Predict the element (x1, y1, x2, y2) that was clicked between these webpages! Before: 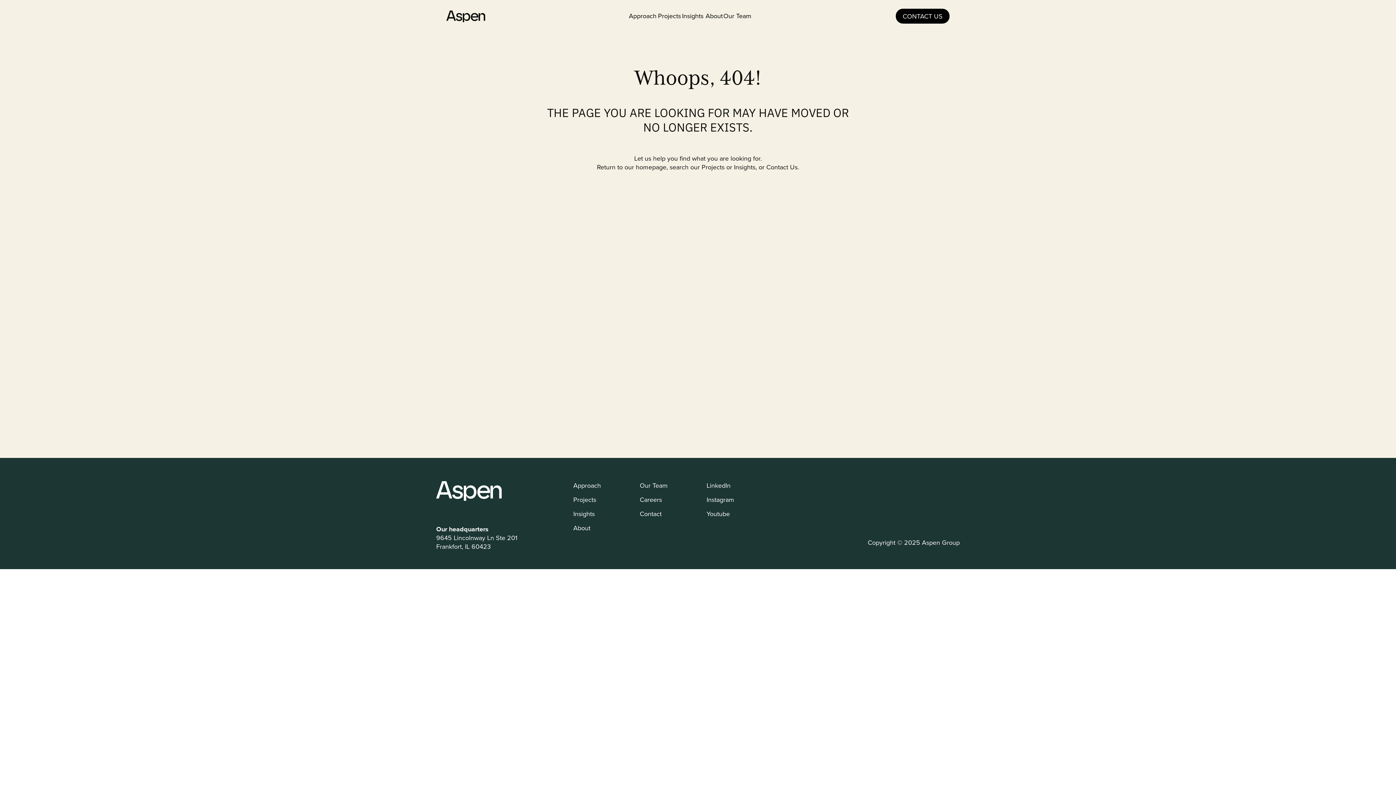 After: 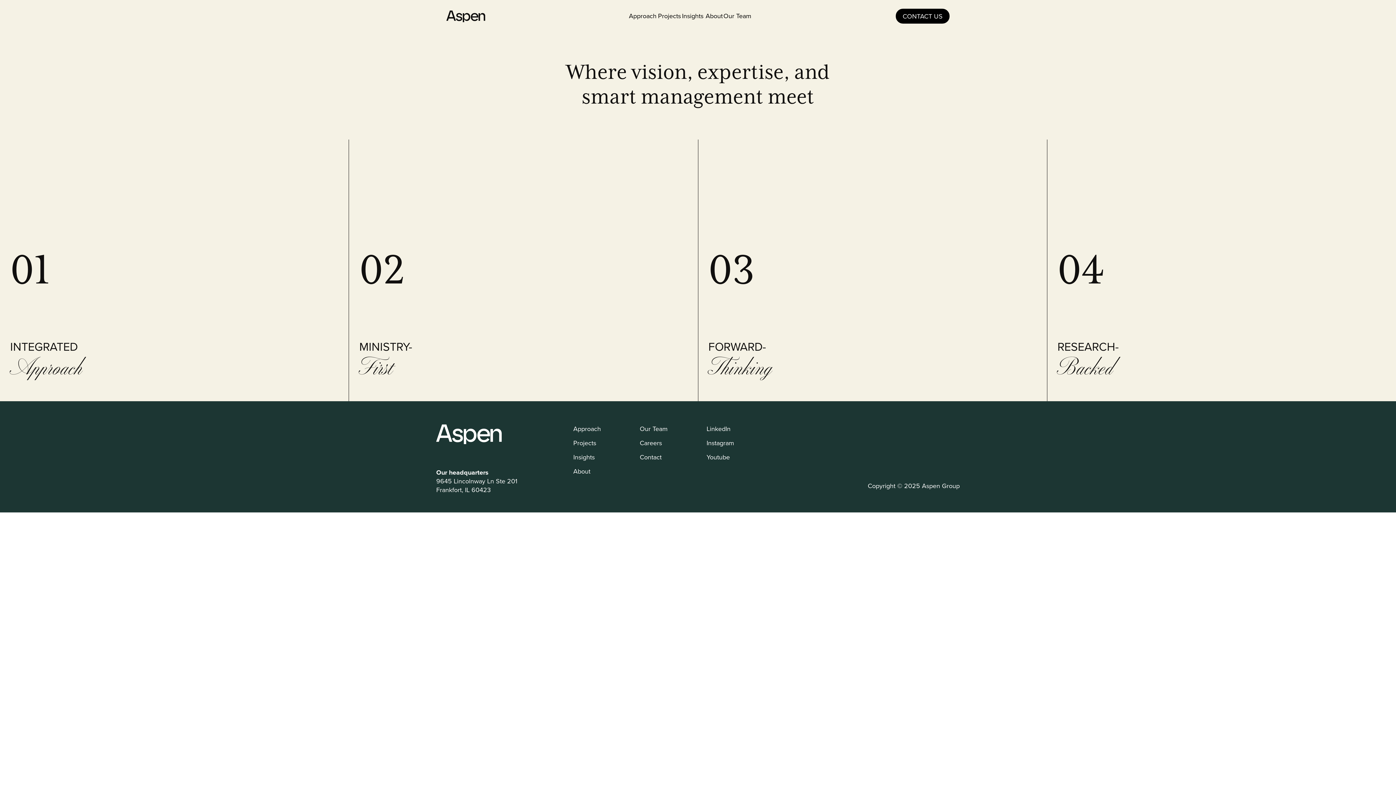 Action: bbox: (629, 11, 656, 20) label: Approach